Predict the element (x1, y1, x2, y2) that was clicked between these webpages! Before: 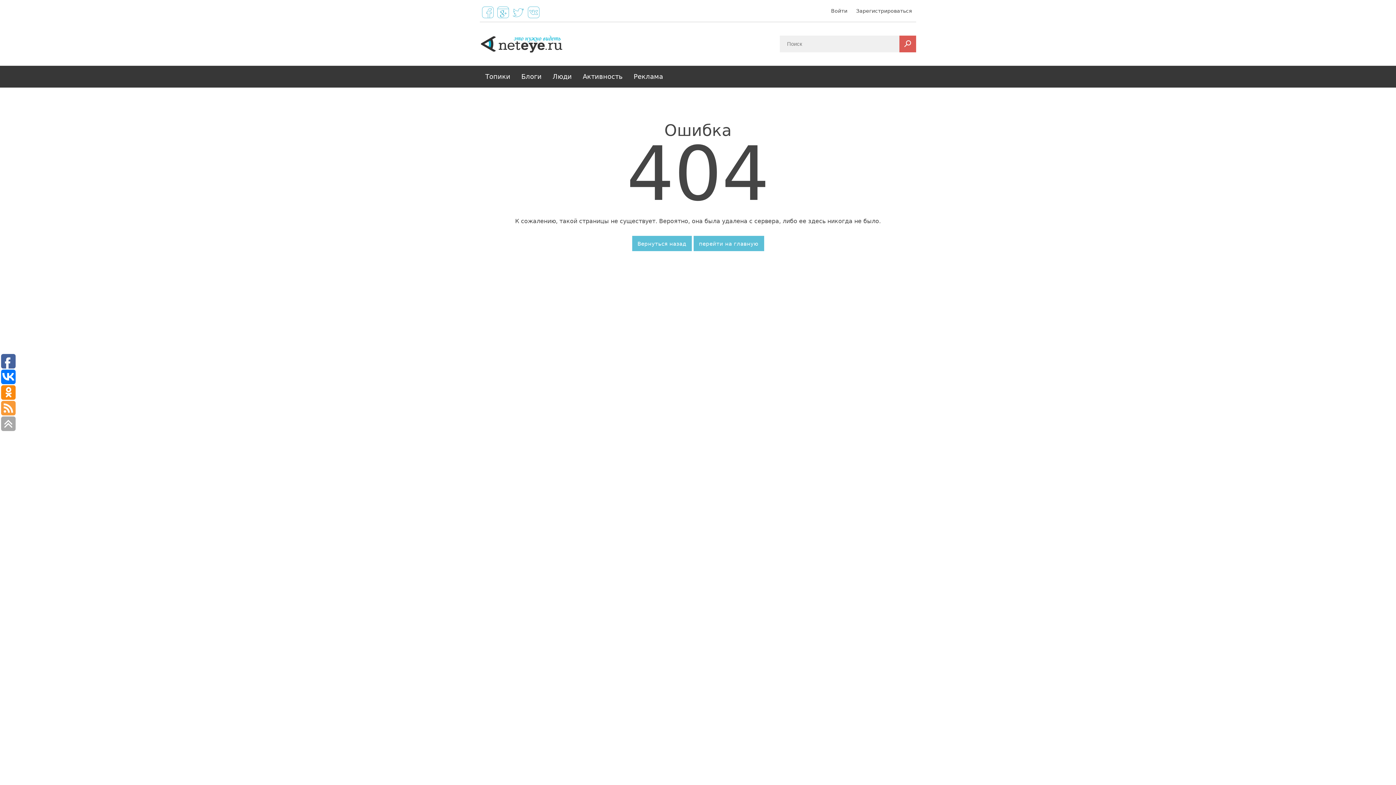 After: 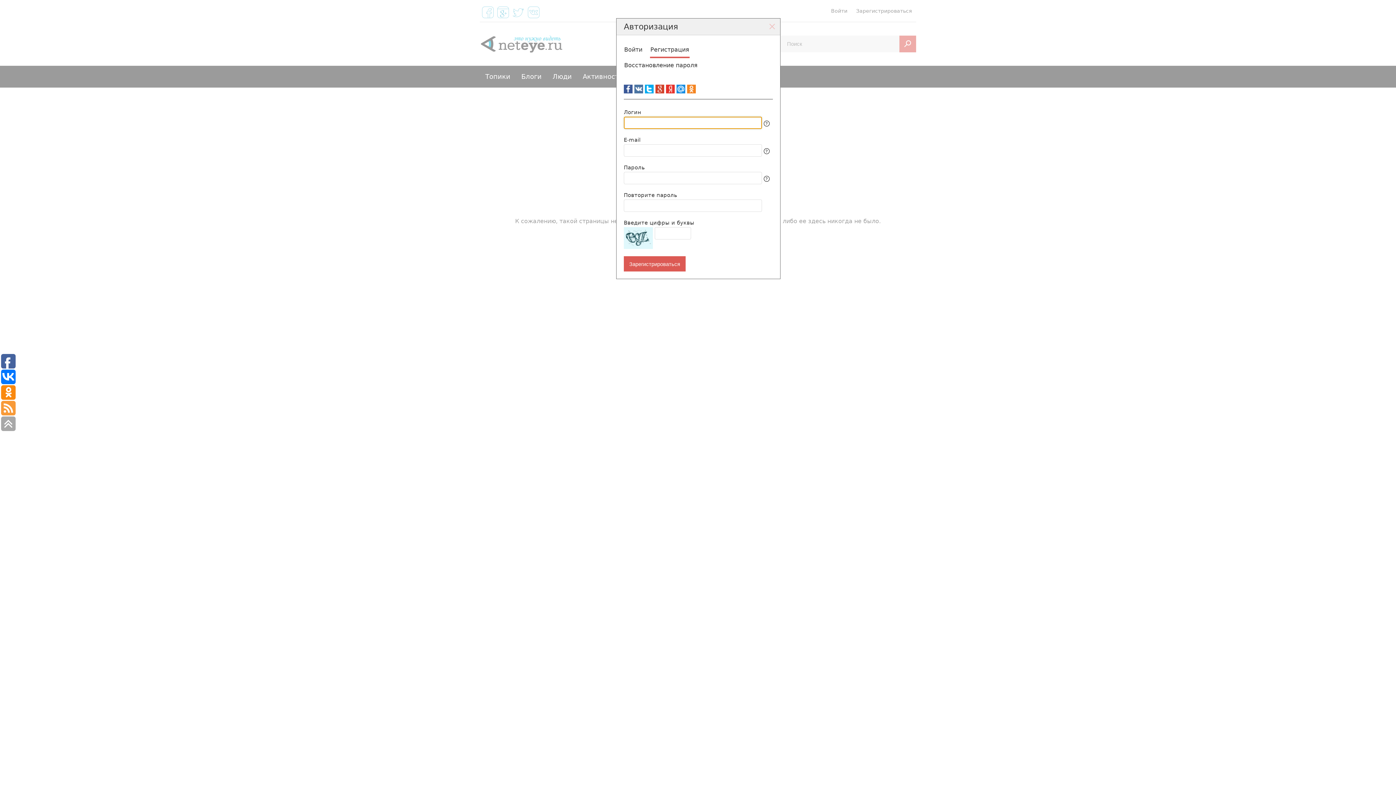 Action: bbox: (852, 0, 916, 22) label: Зарегистрироваться